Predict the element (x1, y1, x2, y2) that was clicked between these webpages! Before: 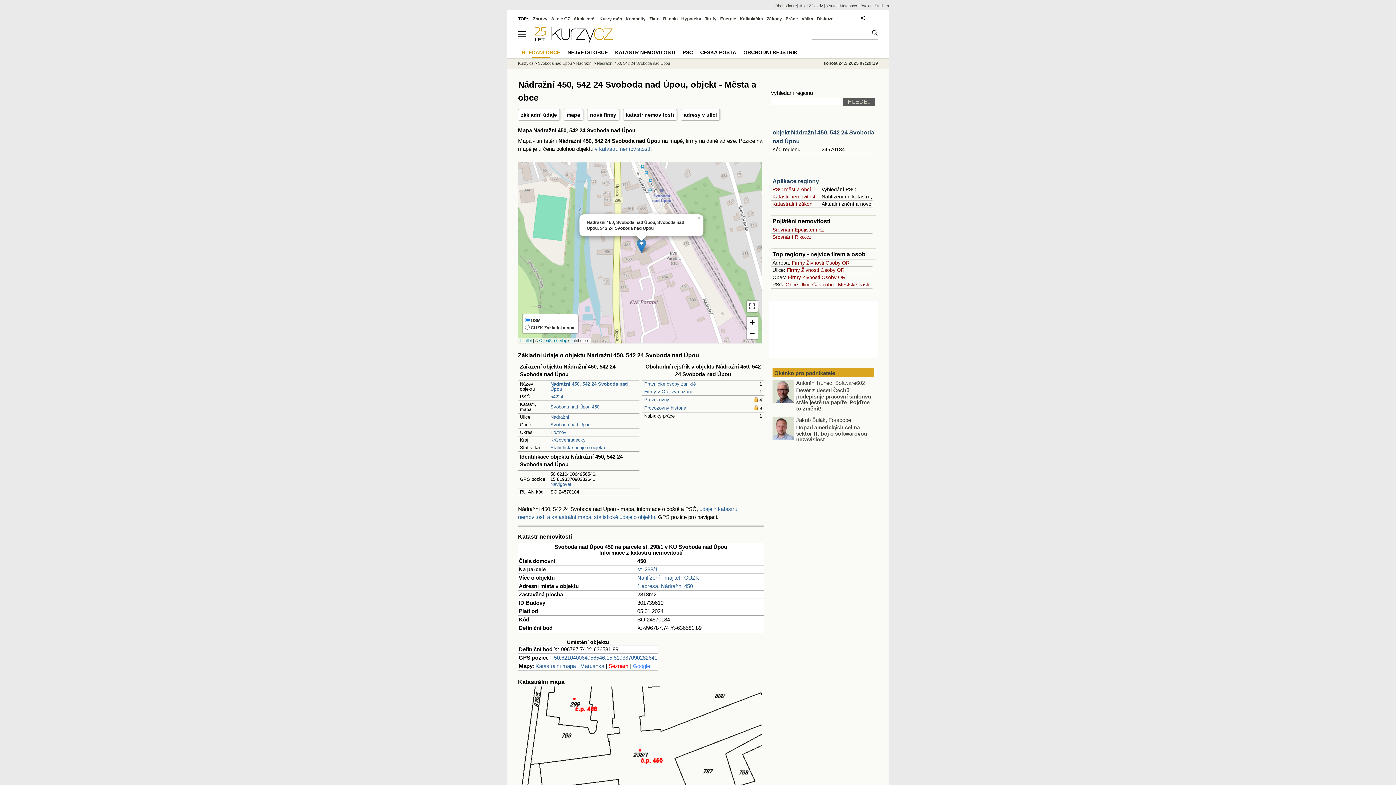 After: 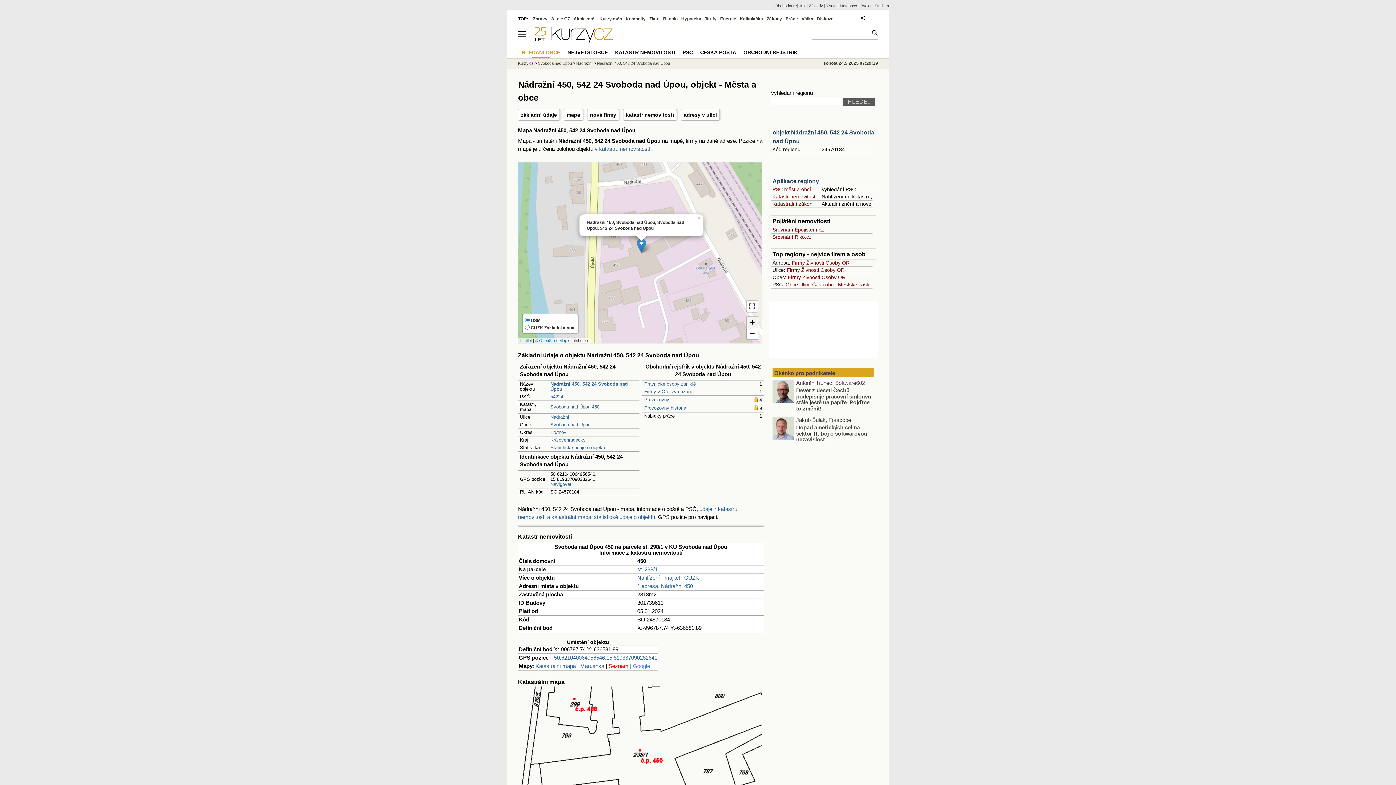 Action: label: Zoom in bbox: (746, 317, 757, 328)